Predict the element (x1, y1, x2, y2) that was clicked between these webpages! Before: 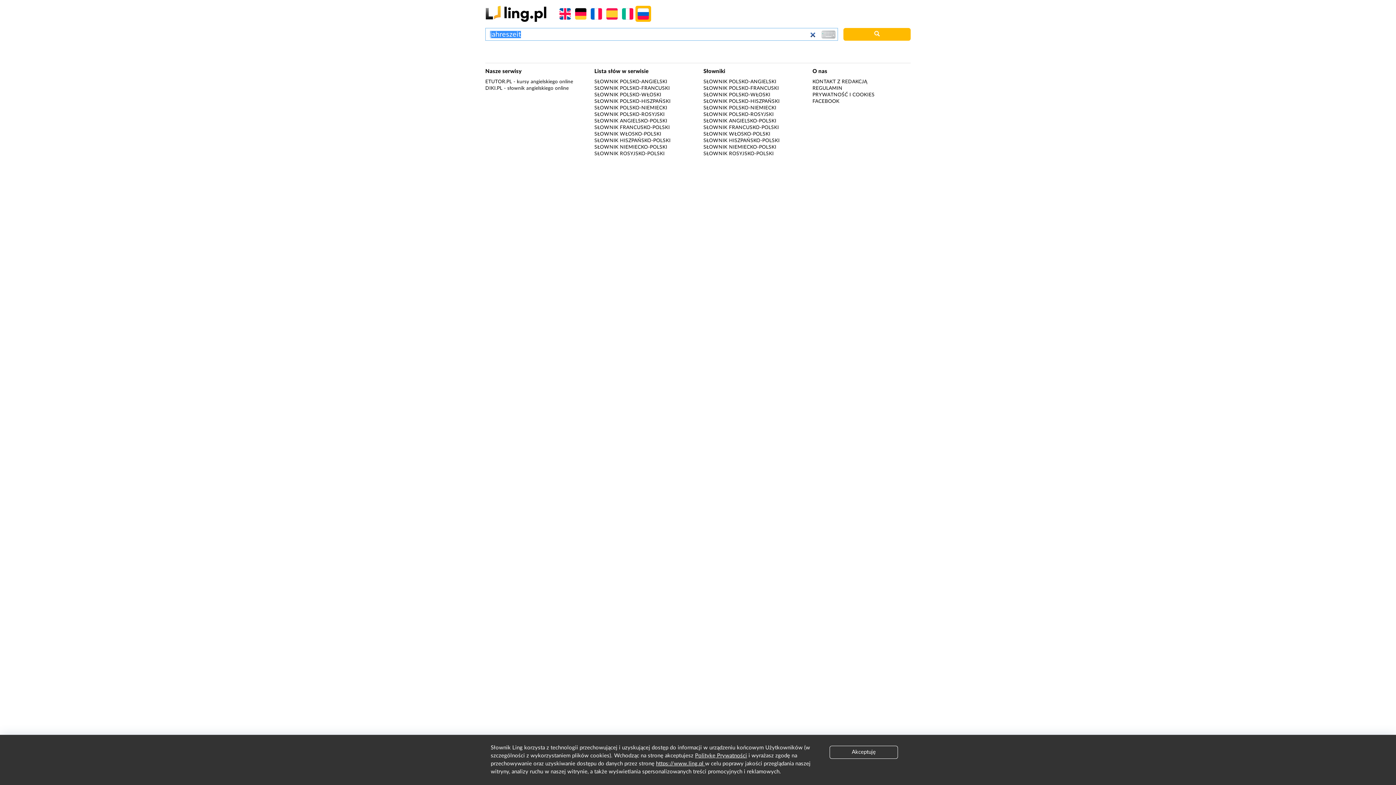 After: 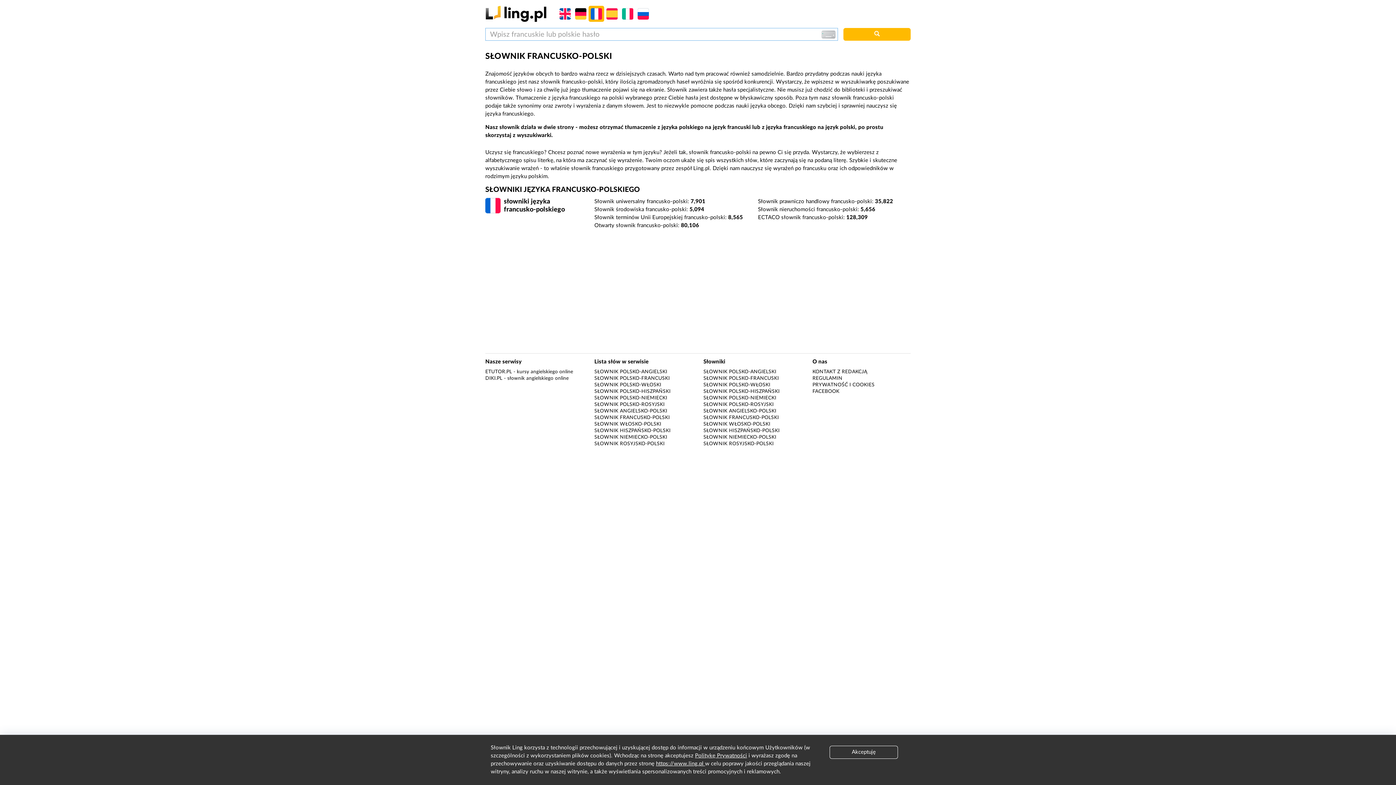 Action: label: SŁOWNIK FRANCUSKO-POLSKI bbox: (703, 124, 779, 130)